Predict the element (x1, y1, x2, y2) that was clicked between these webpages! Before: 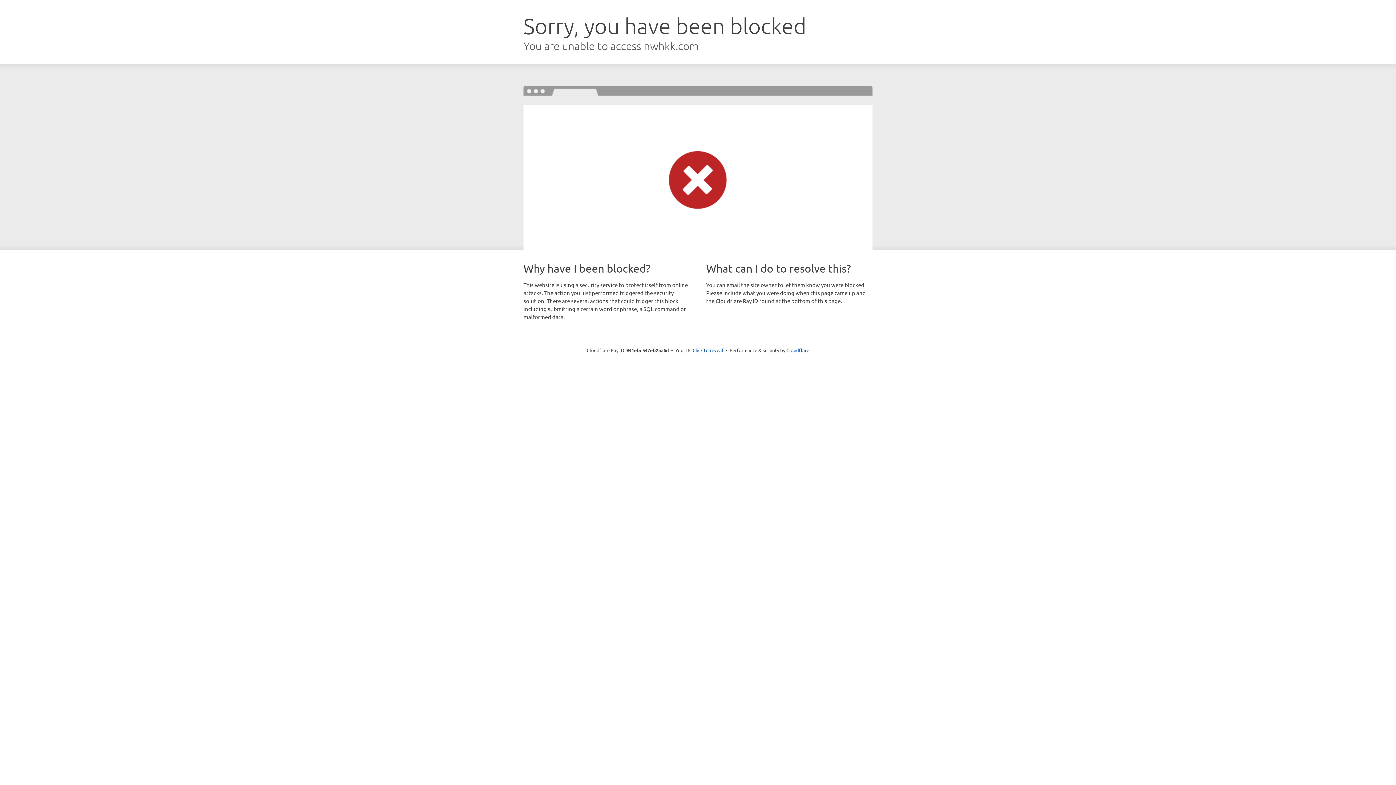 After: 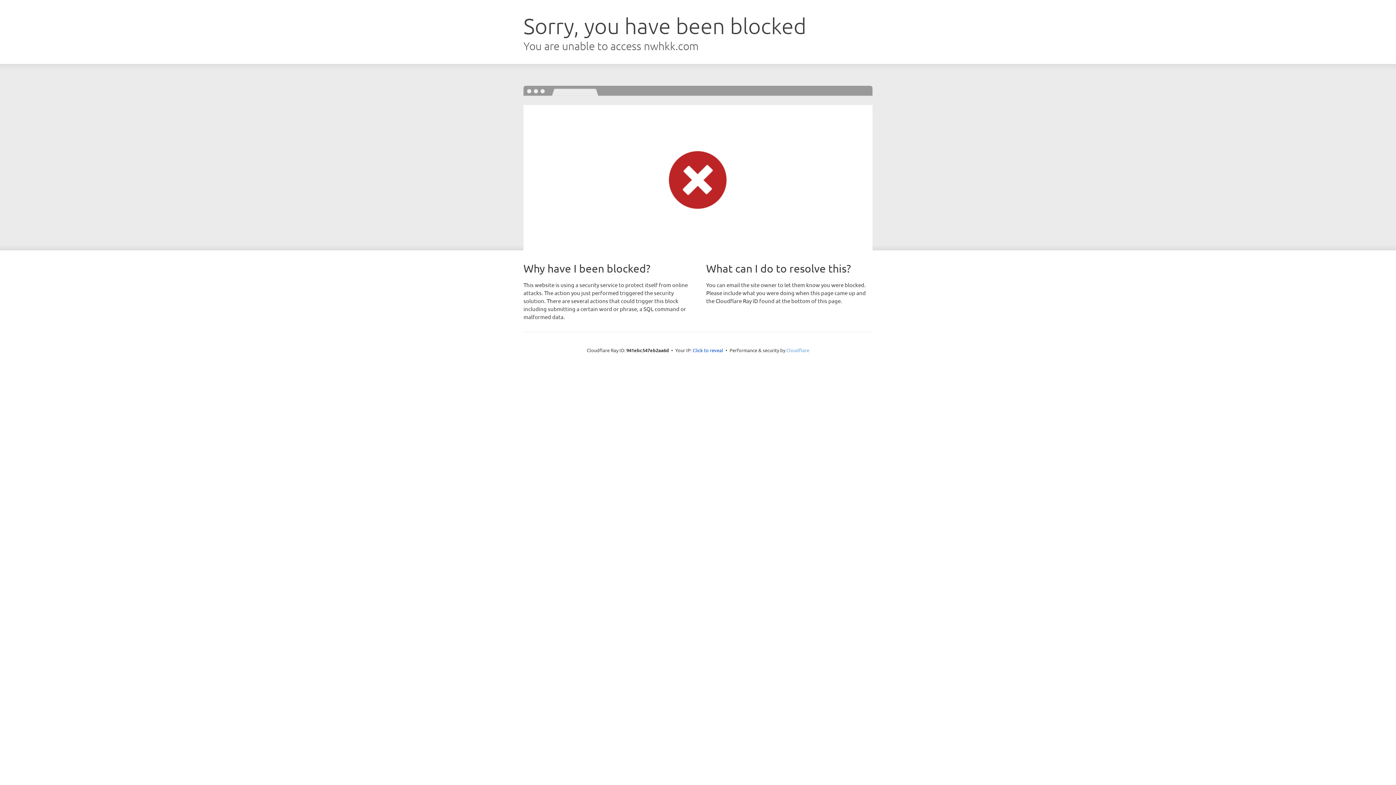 Action: label: Cloudflare bbox: (786, 347, 809, 353)